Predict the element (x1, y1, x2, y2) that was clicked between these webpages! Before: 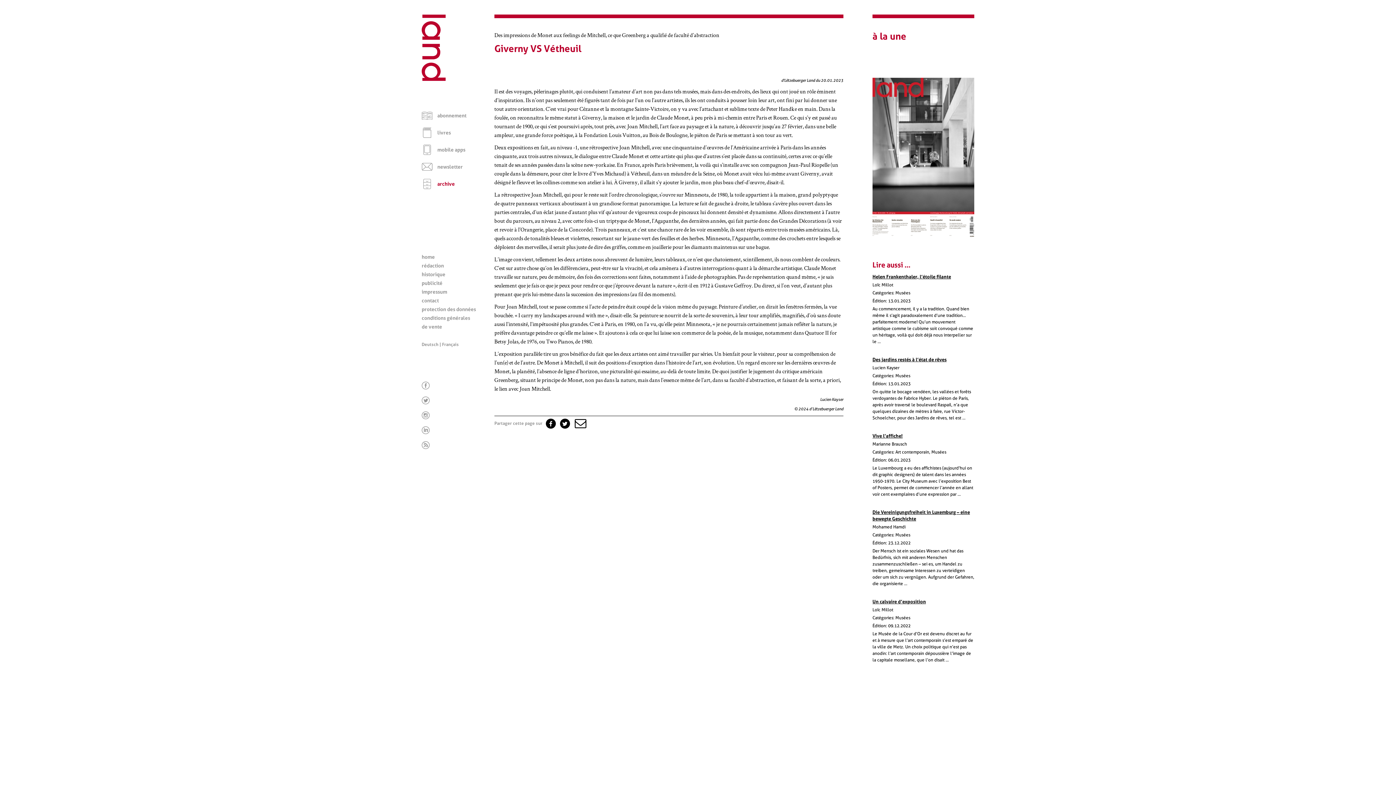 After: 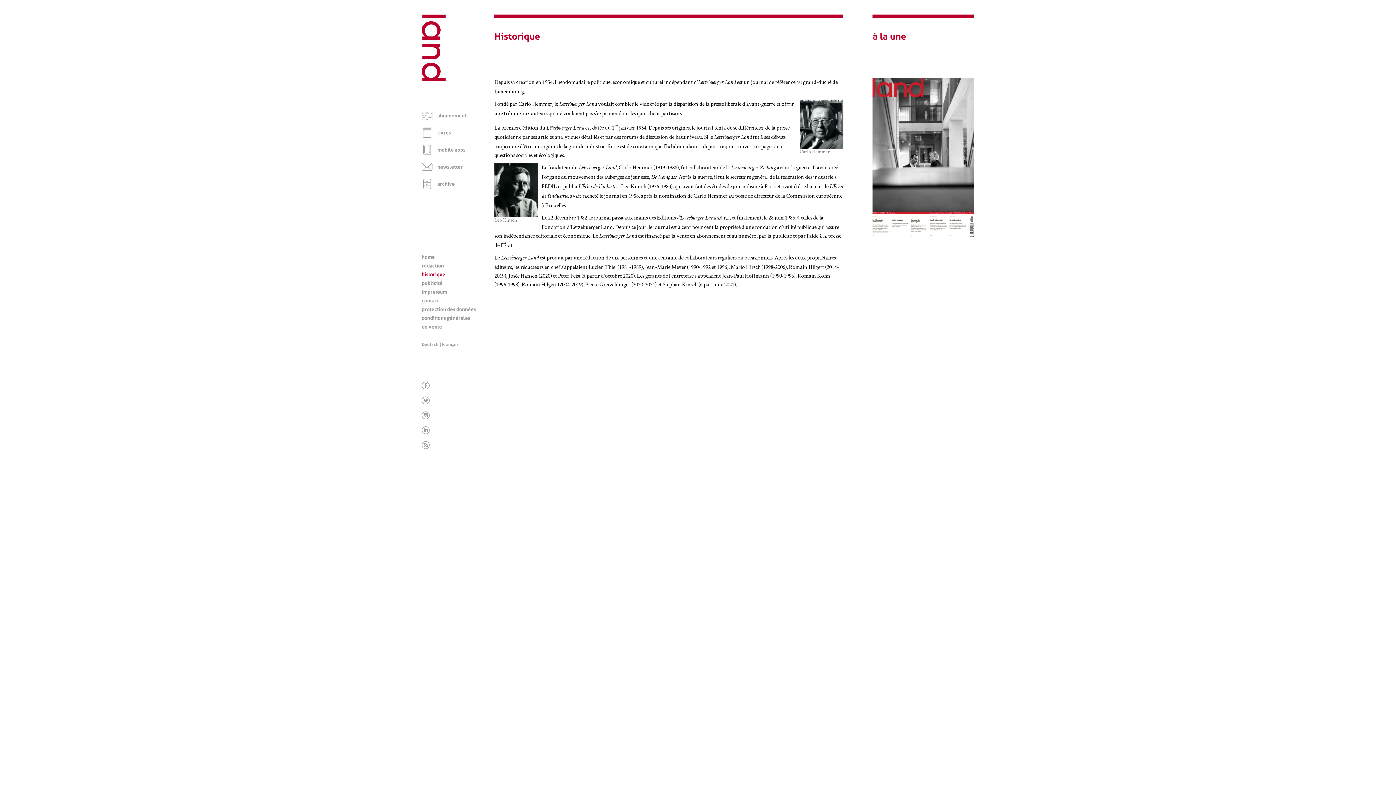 Action: label: historique bbox: (421, 271, 445, 277)